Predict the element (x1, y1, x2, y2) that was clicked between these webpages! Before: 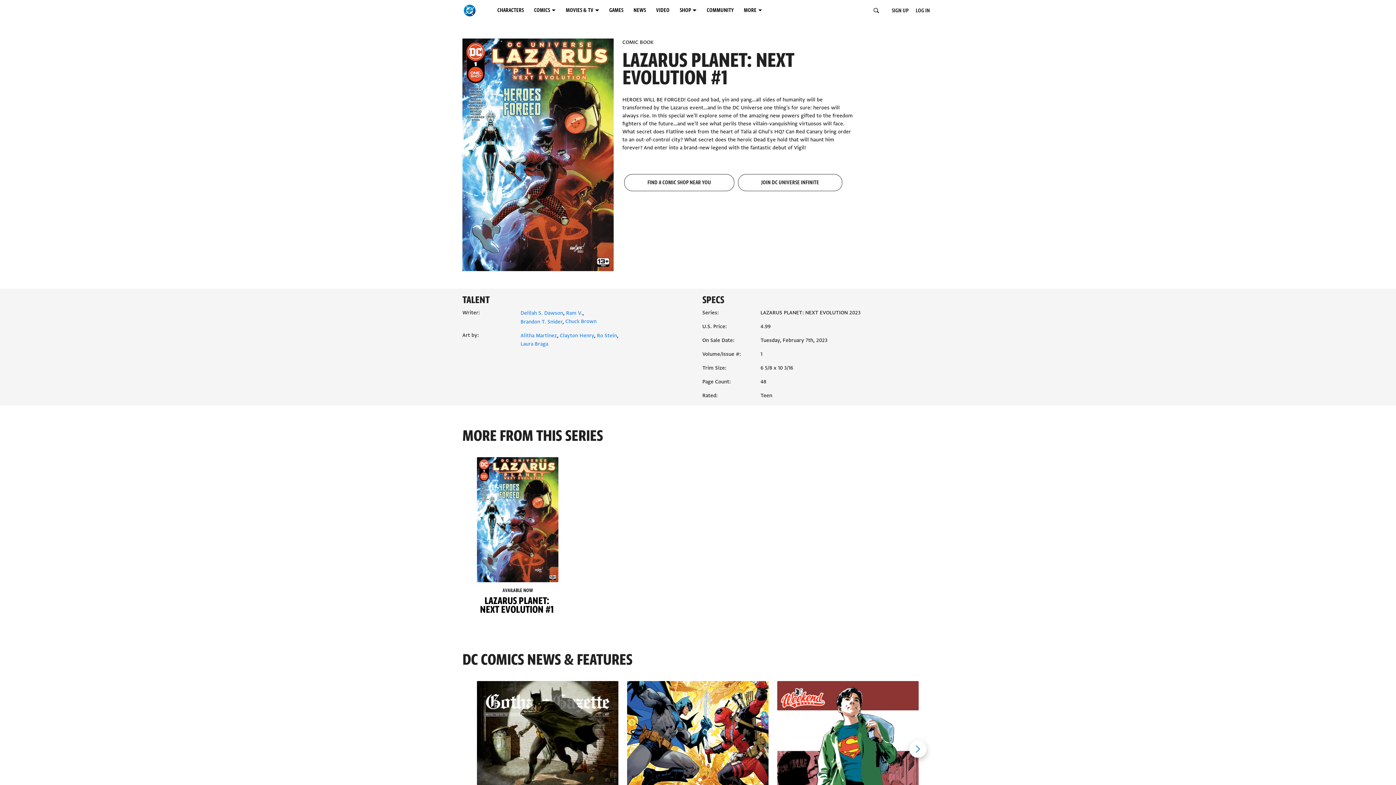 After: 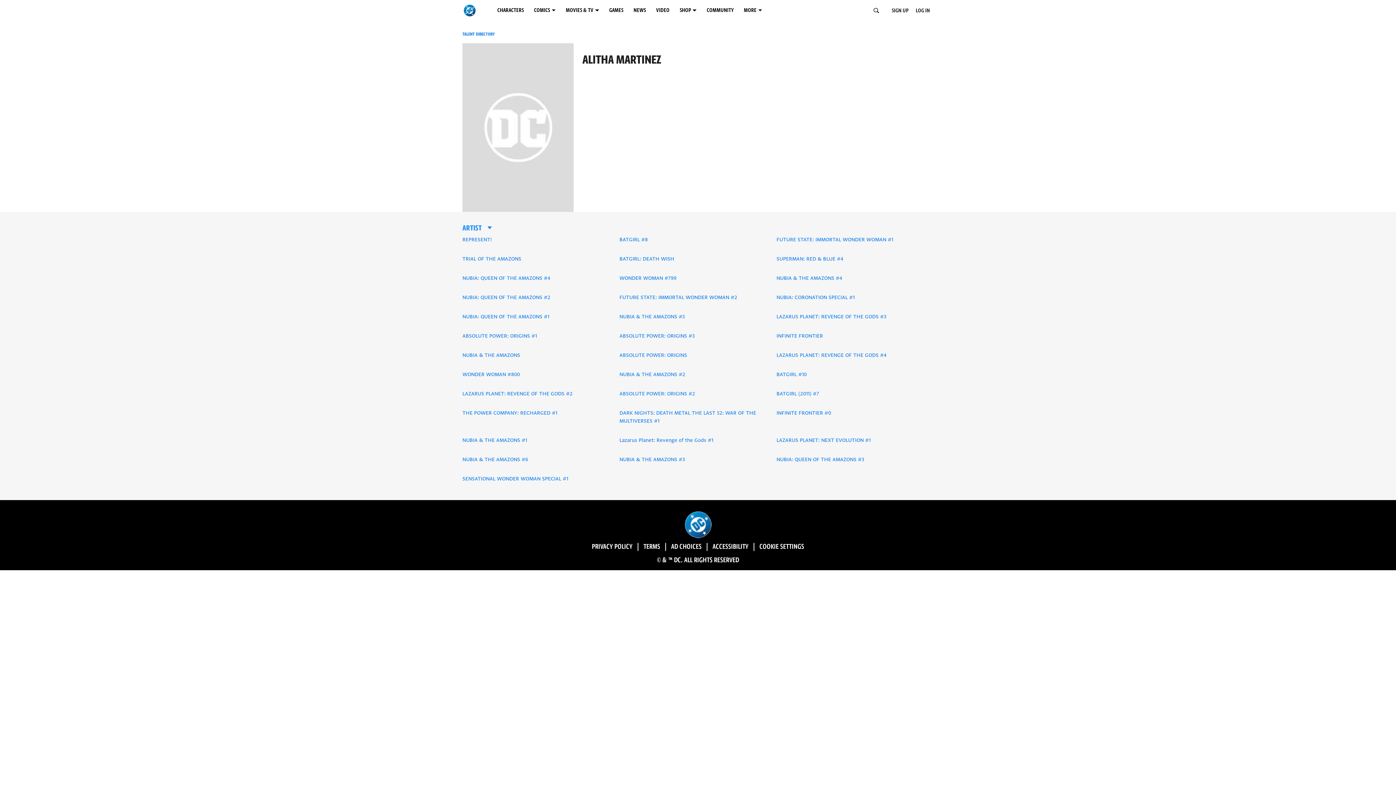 Action: label: Alitha Martinez bbox: (520, 332, 557, 339)